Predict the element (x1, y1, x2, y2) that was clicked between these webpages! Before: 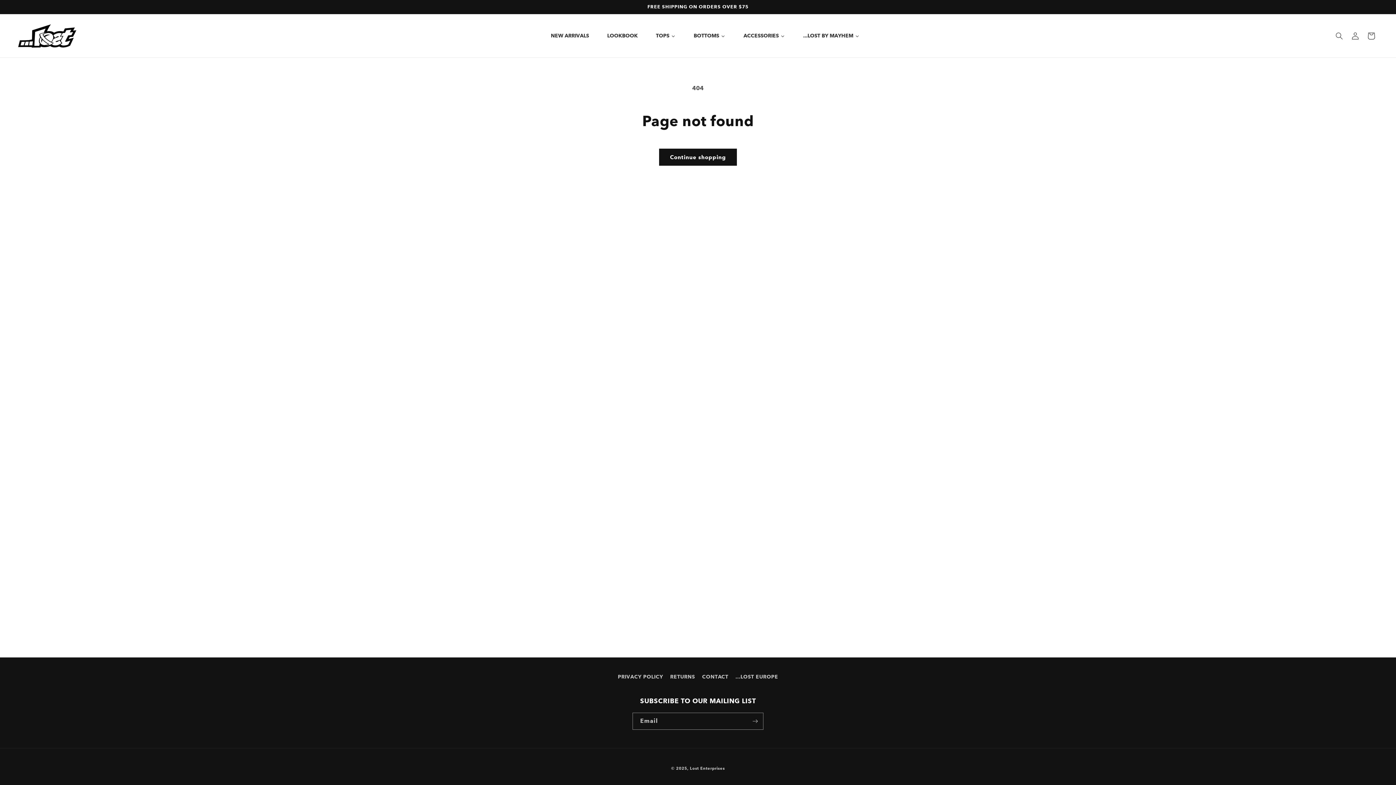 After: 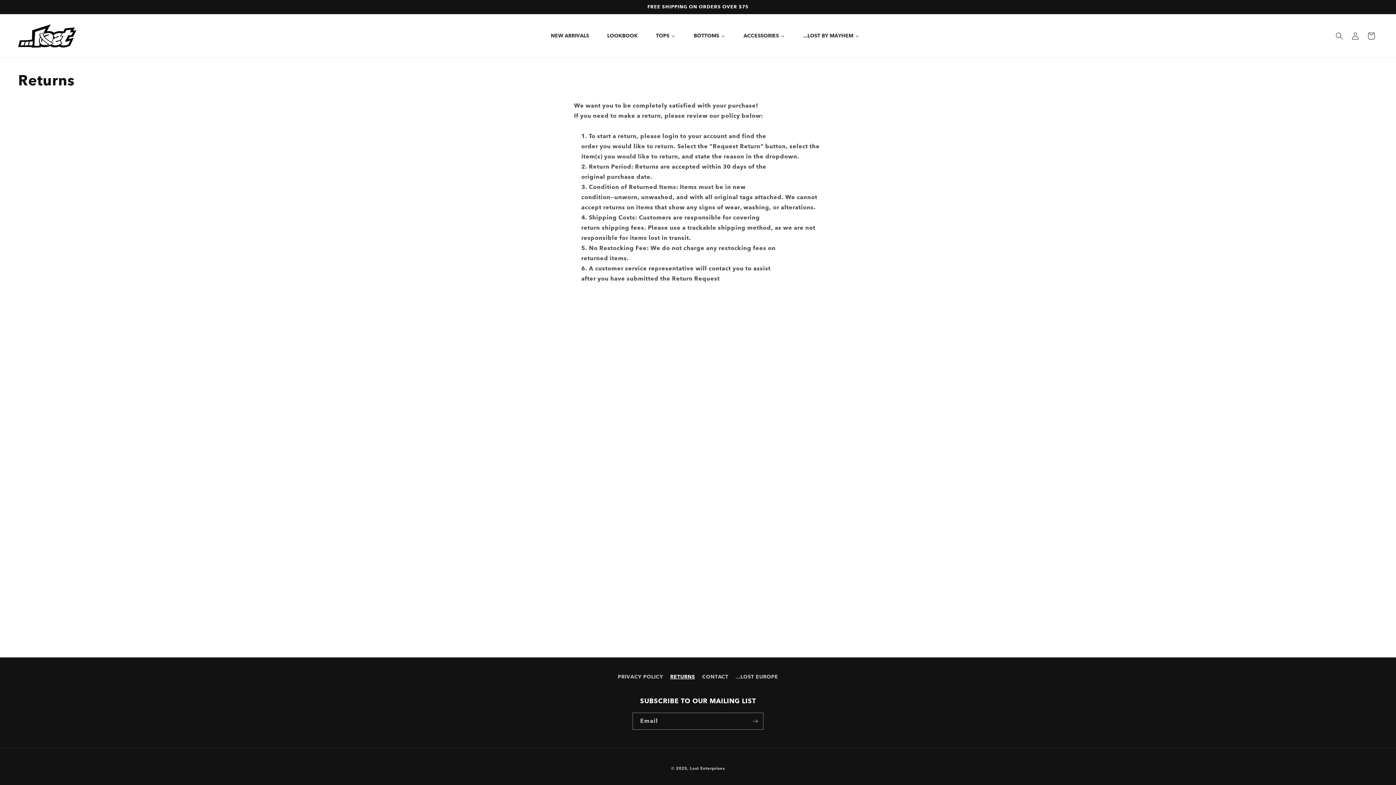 Action: label: RETURNS bbox: (670, 670, 695, 683)